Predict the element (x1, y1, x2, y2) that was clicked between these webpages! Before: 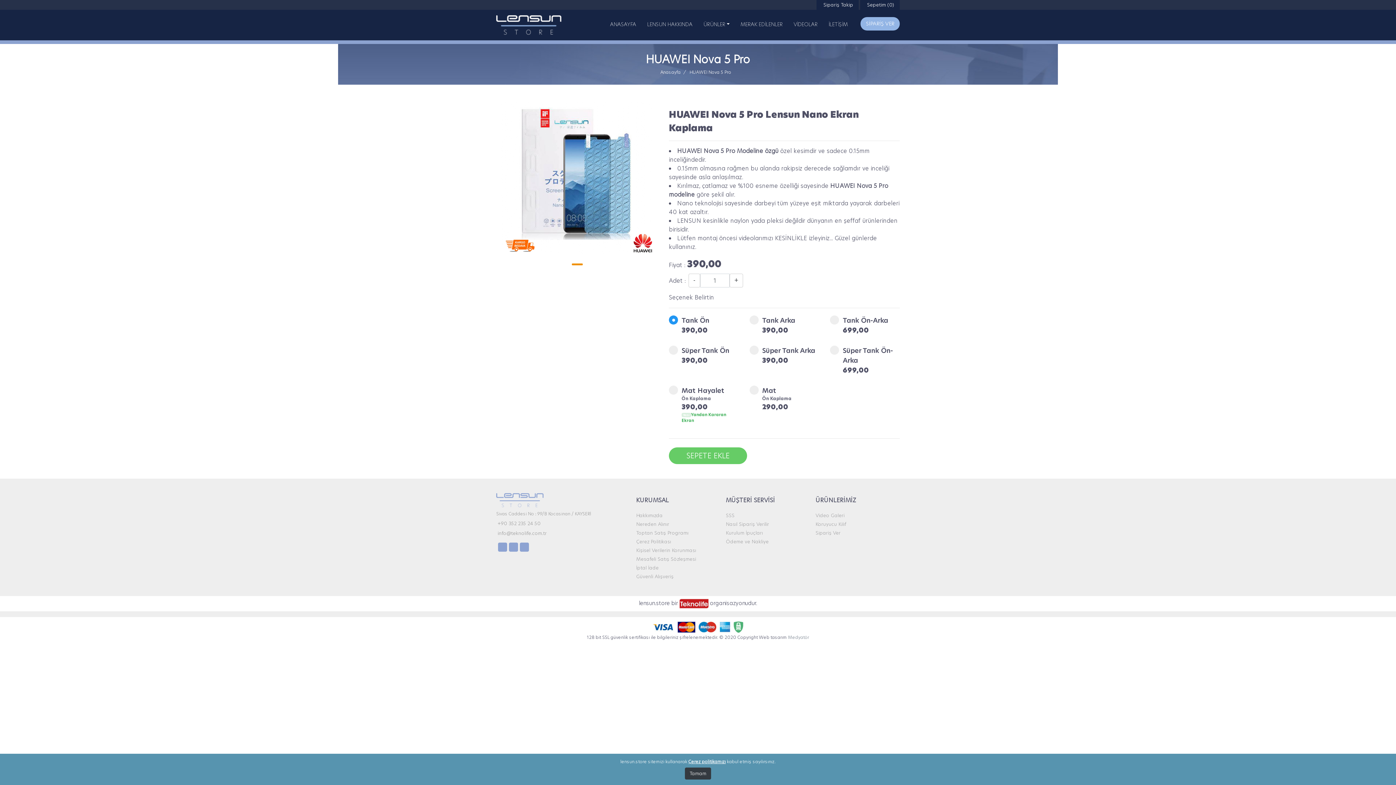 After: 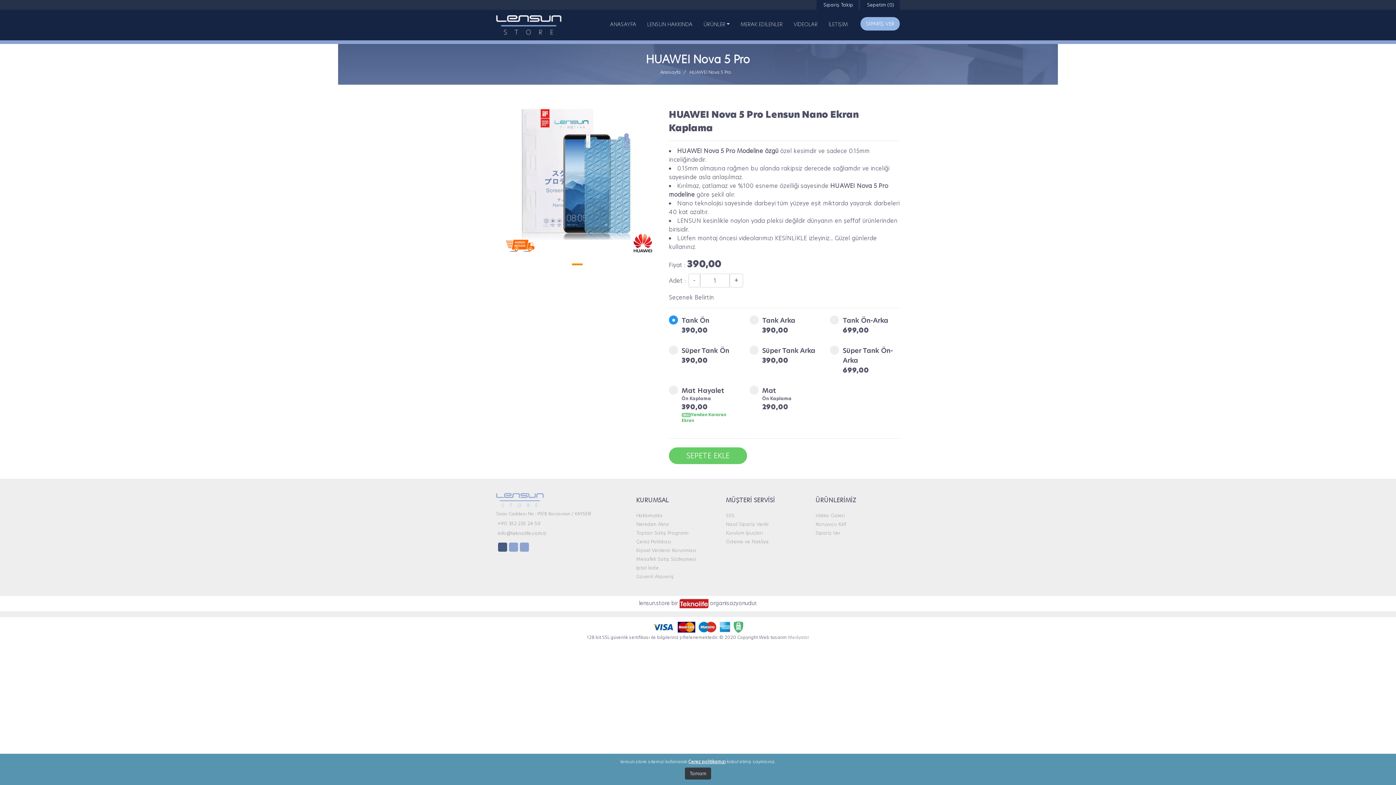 Action: bbox: (498, 542, 507, 552)